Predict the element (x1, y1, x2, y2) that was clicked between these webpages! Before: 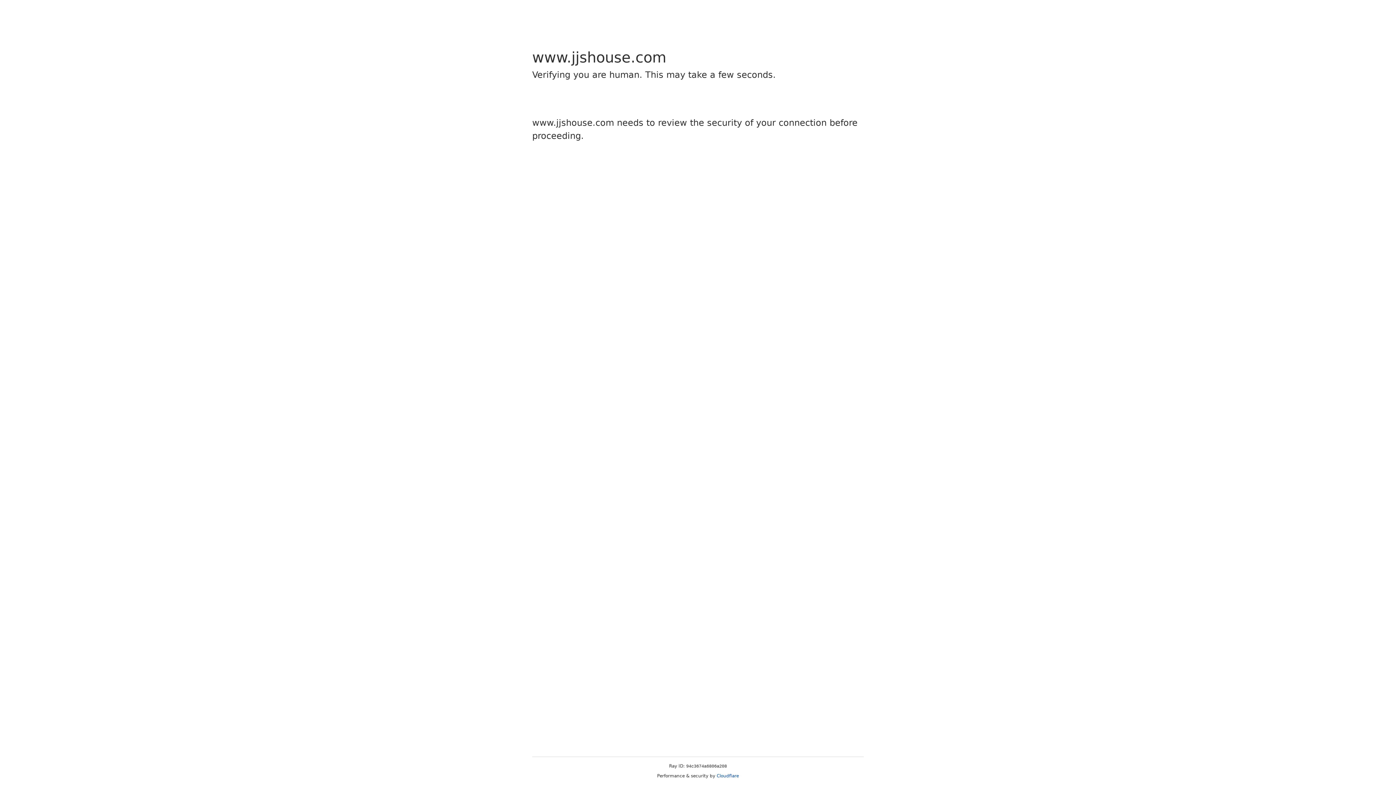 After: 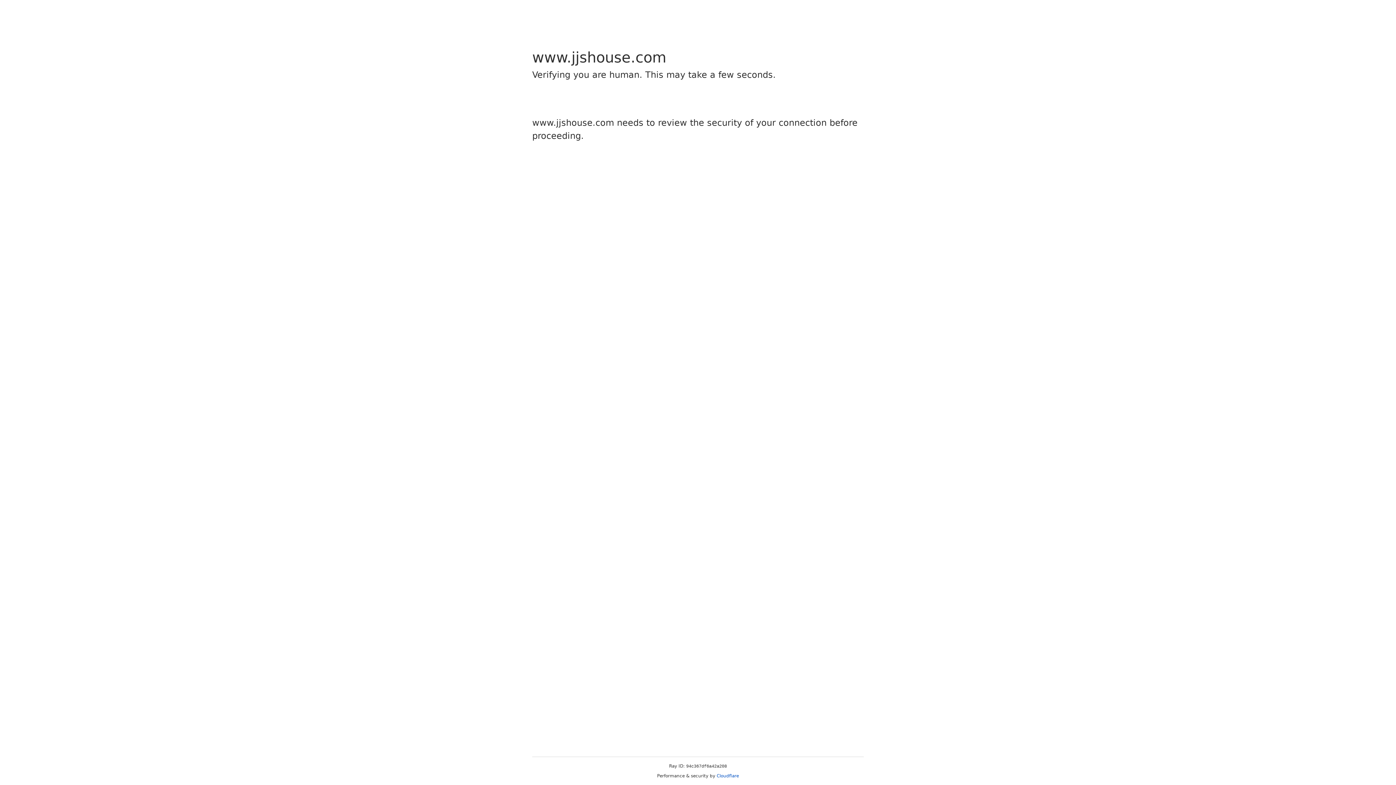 Action: bbox: (716, 773, 739, 778) label: Cloudflare